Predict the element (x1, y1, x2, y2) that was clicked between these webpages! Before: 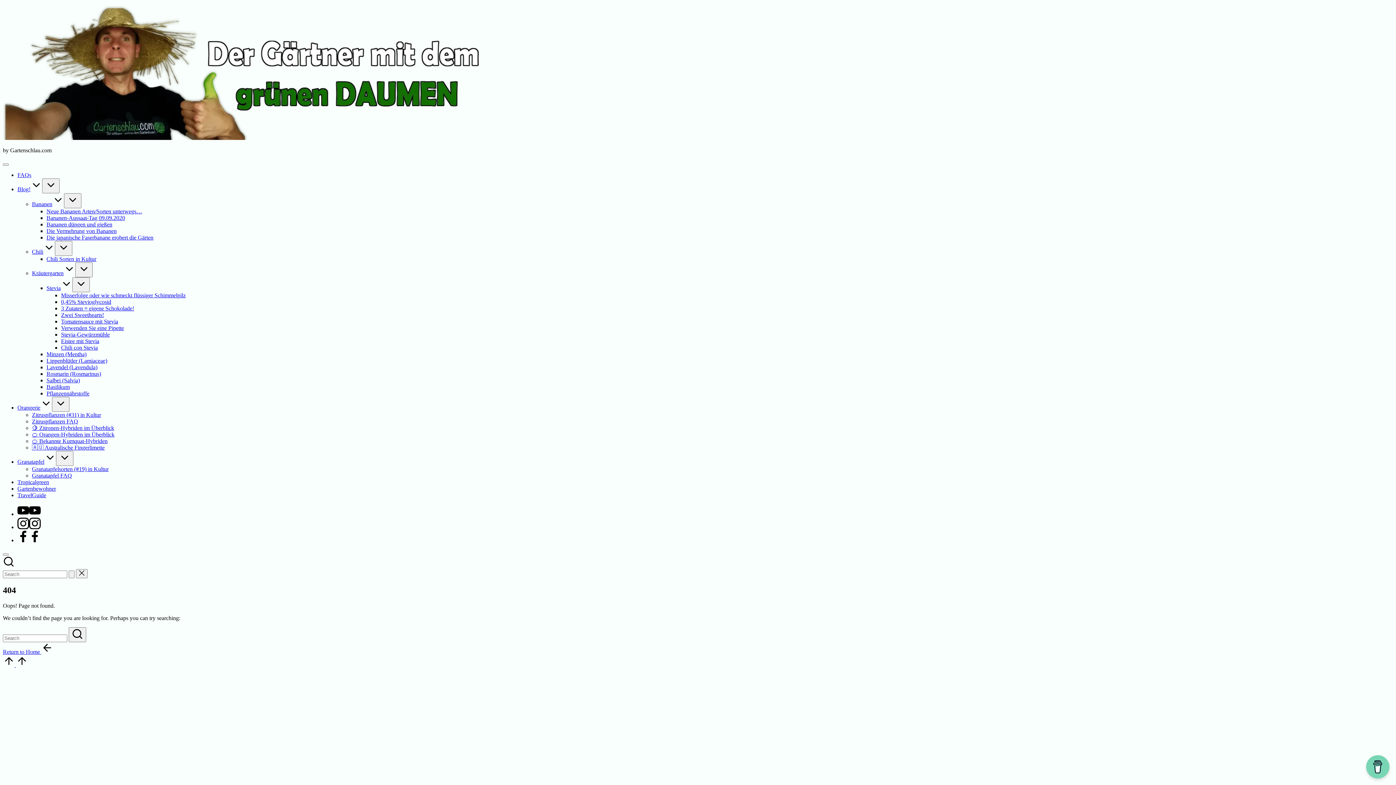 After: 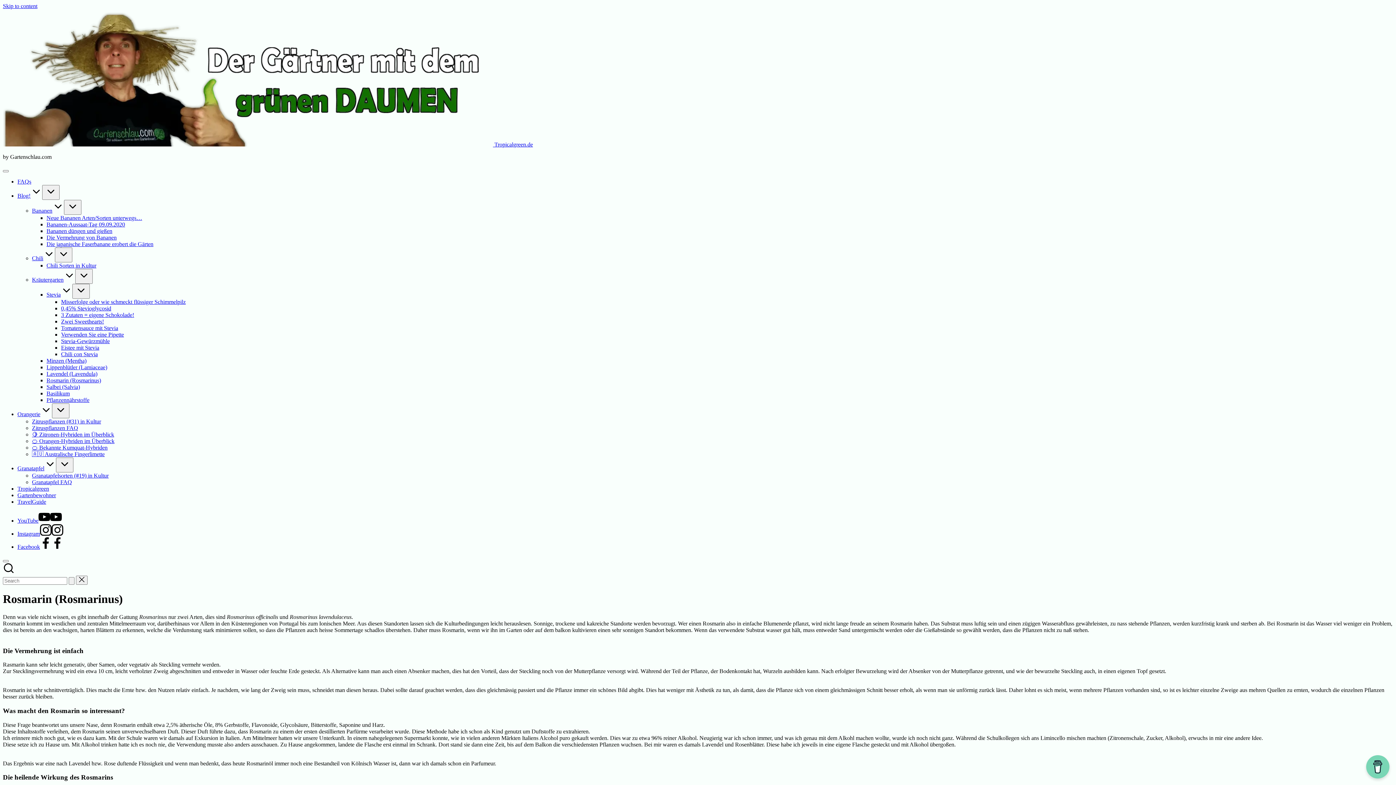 Action: bbox: (46, 370, 101, 377) label: Rosmarin (Rosmarinus)